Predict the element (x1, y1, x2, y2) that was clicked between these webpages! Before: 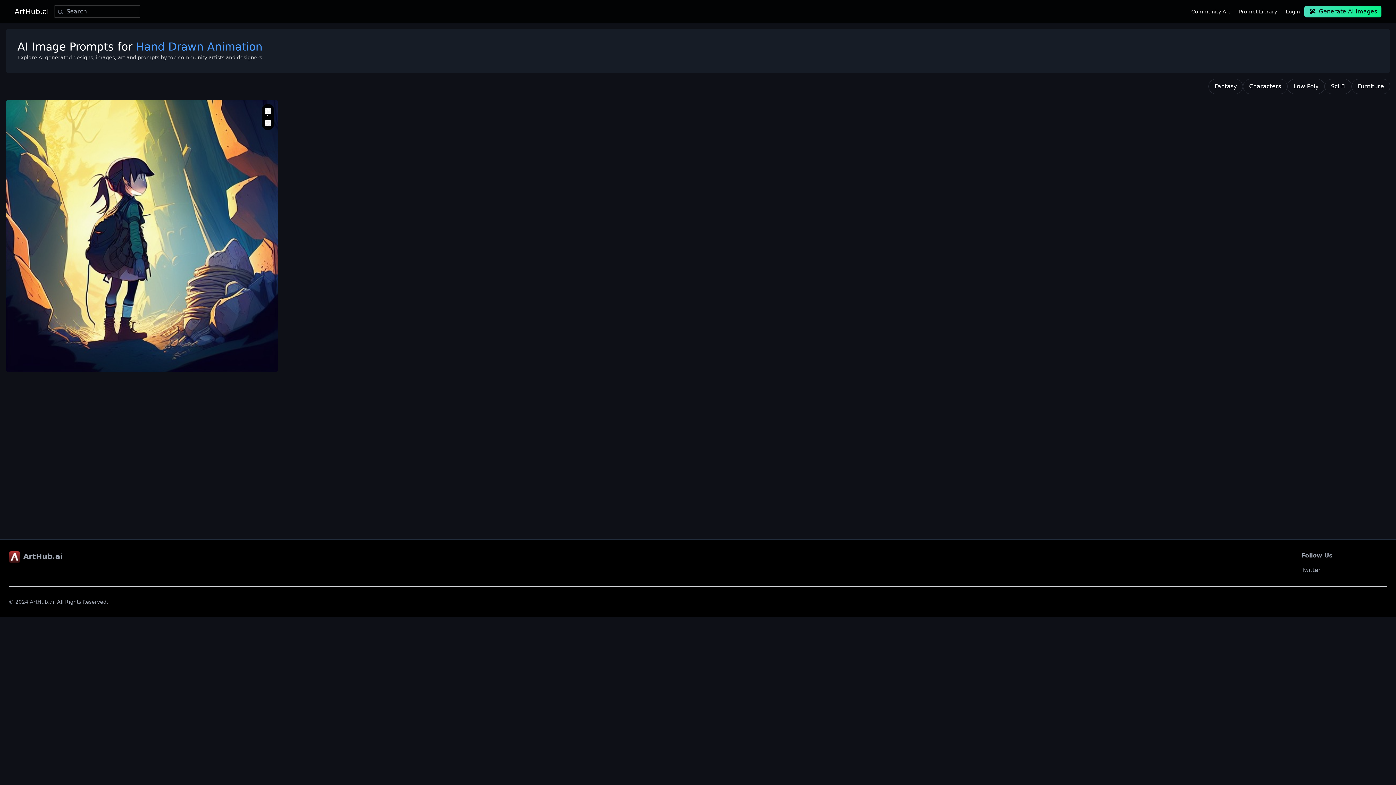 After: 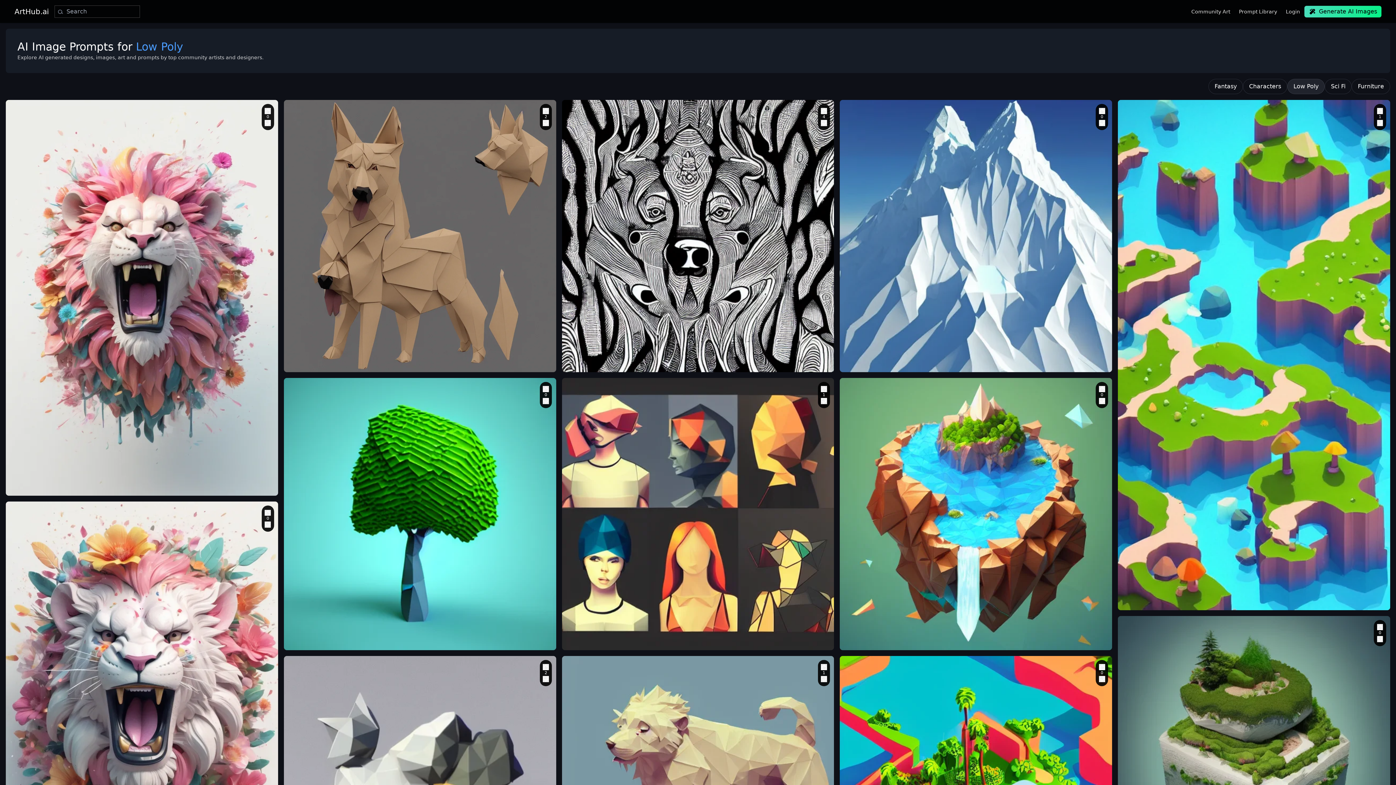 Action: label: Low Poly bbox: (1287, 78, 1325, 94)